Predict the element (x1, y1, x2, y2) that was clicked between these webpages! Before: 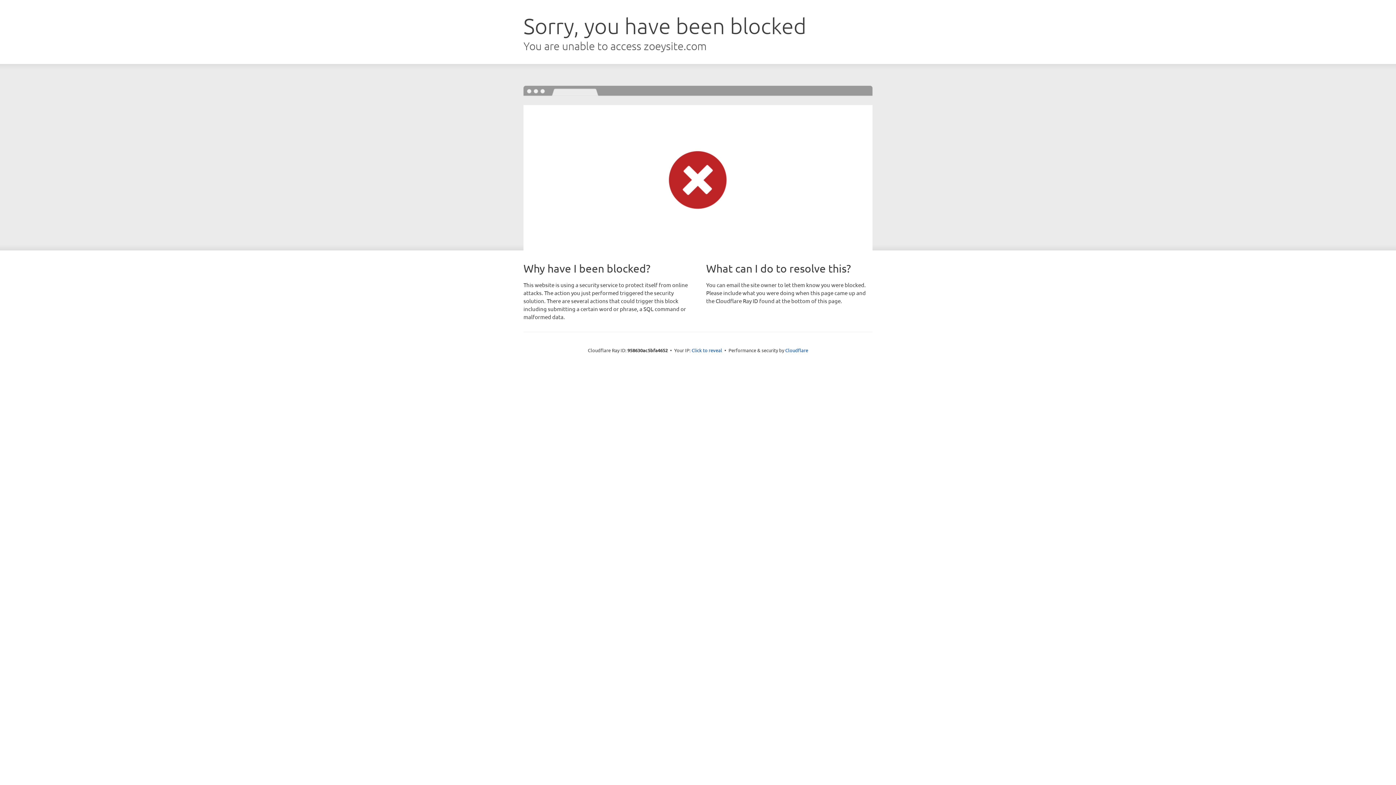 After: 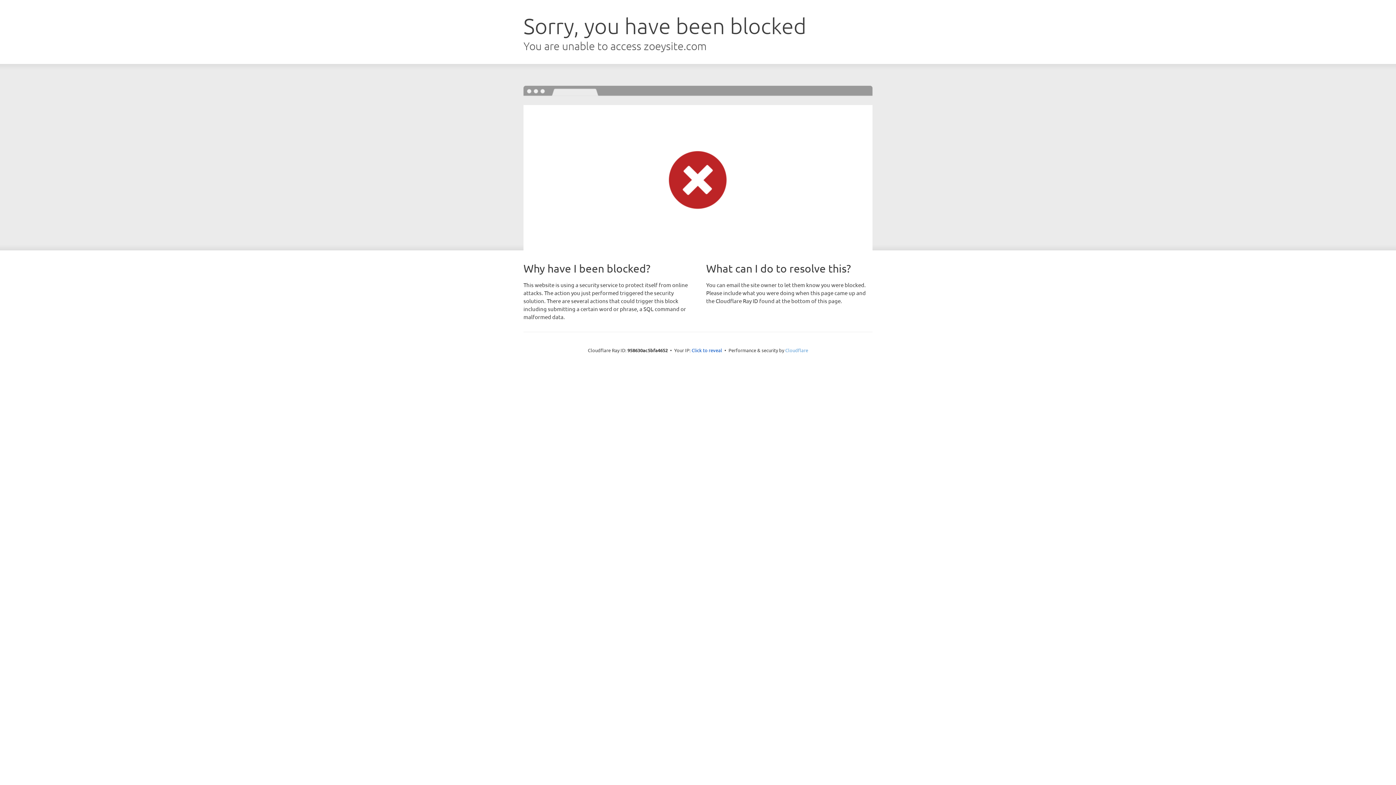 Action: label: Cloudflare bbox: (785, 347, 808, 353)